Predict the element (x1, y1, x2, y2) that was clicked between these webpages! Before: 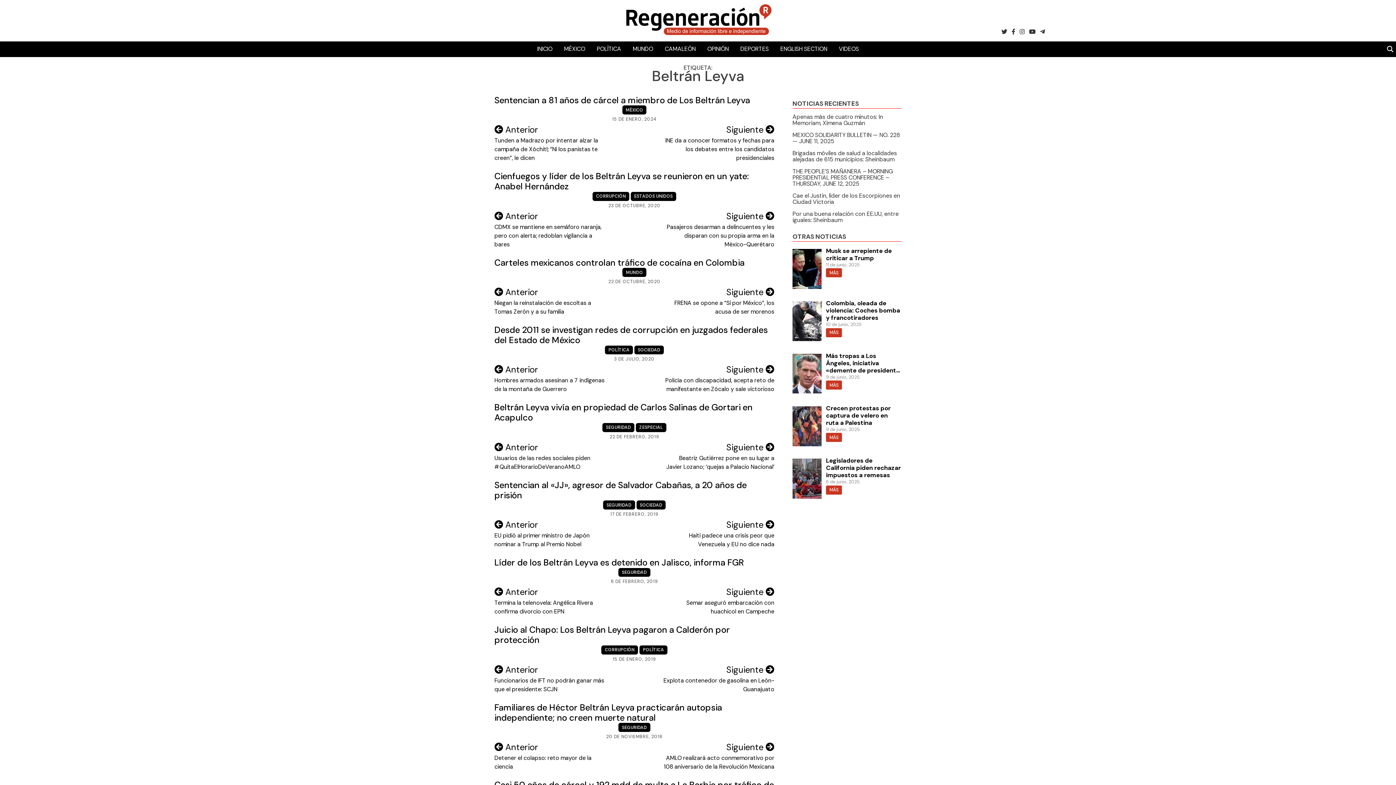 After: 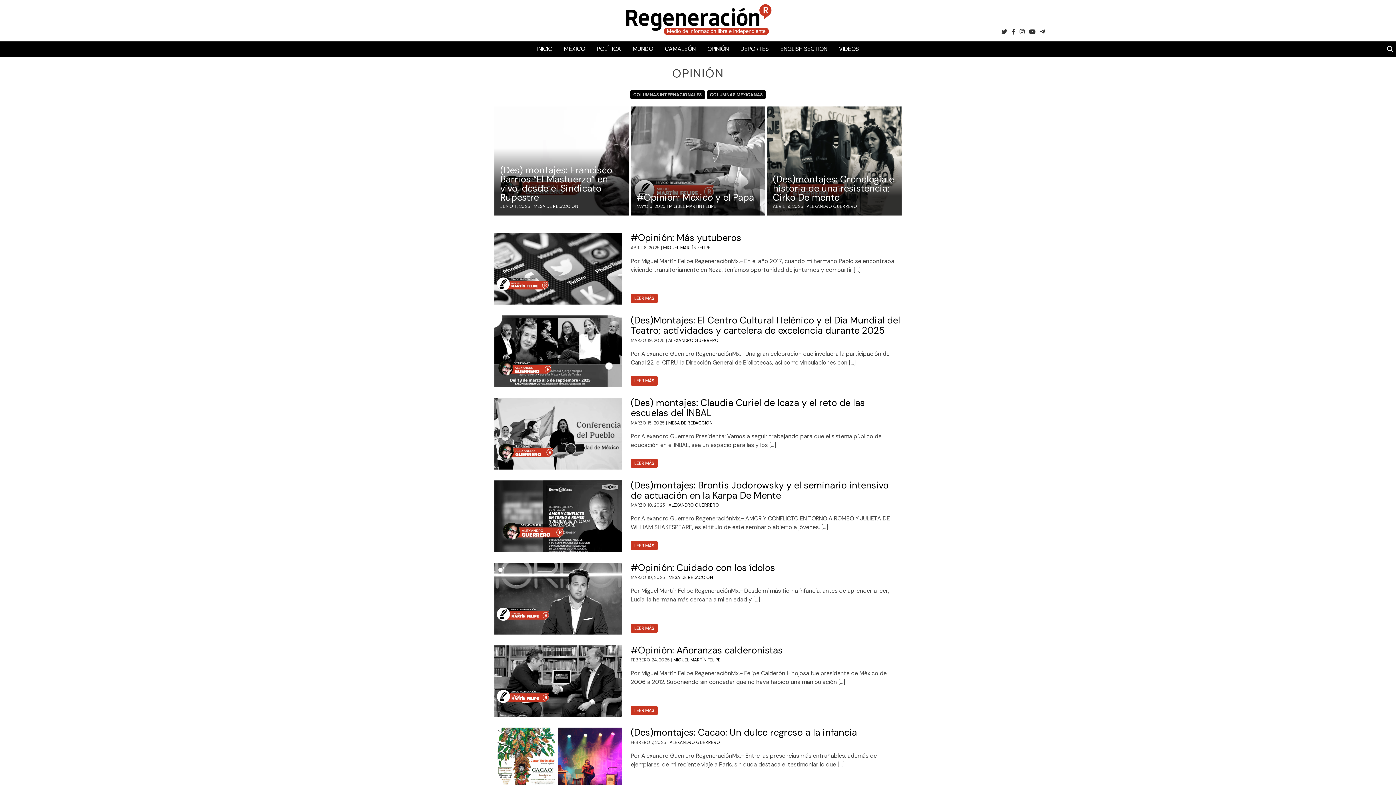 Action: bbox: (701, 41, 734, 57) label: OPINIÓN